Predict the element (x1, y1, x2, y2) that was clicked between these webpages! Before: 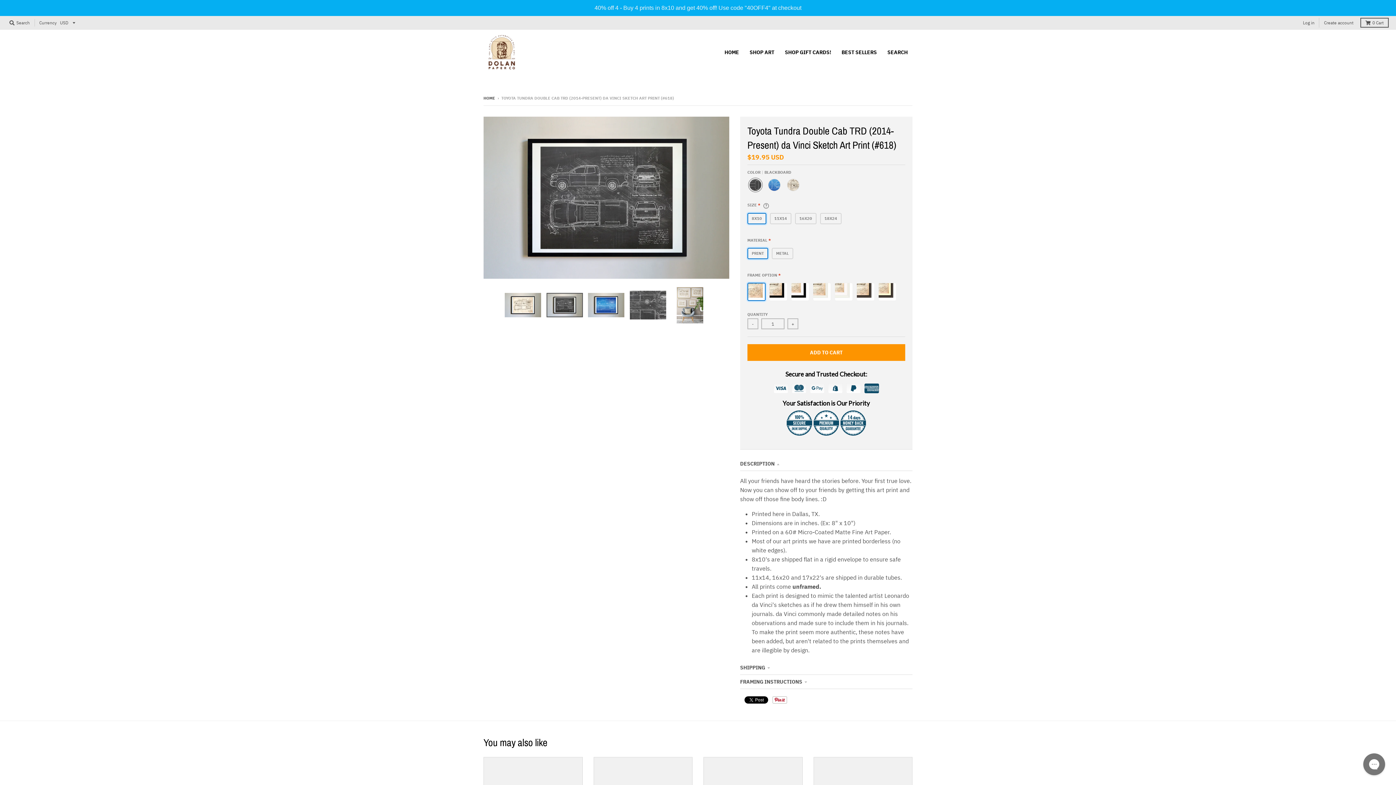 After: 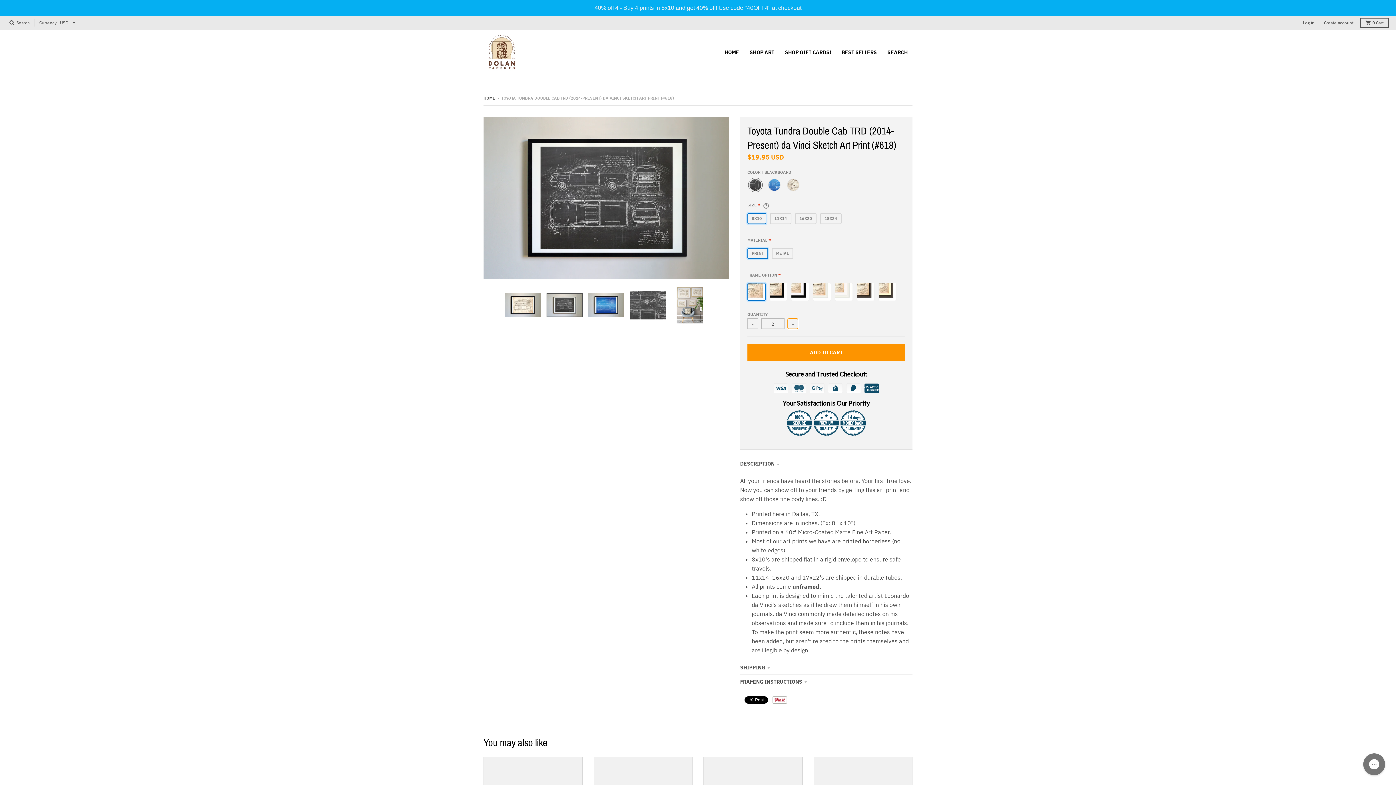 Action: bbox: (787, 318, 798, 329) label: +